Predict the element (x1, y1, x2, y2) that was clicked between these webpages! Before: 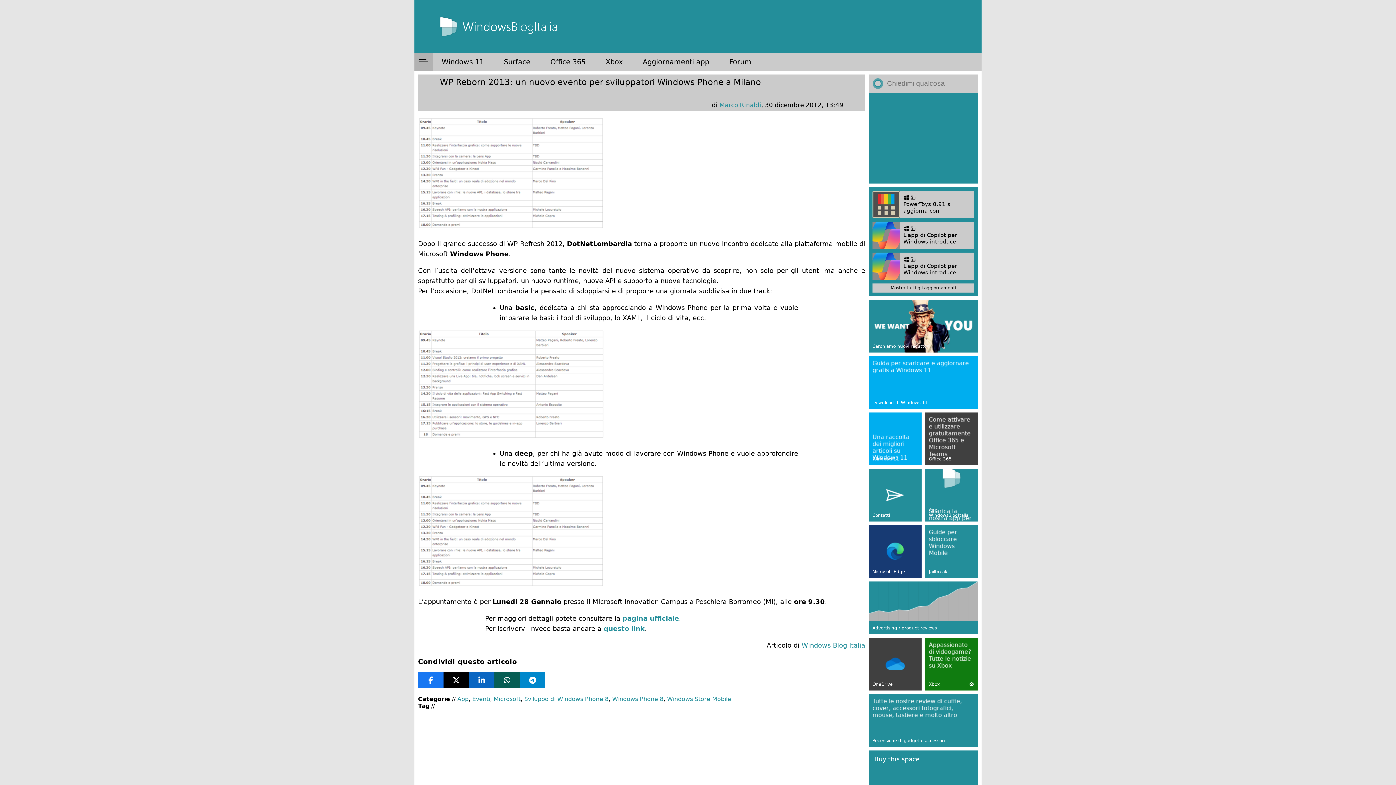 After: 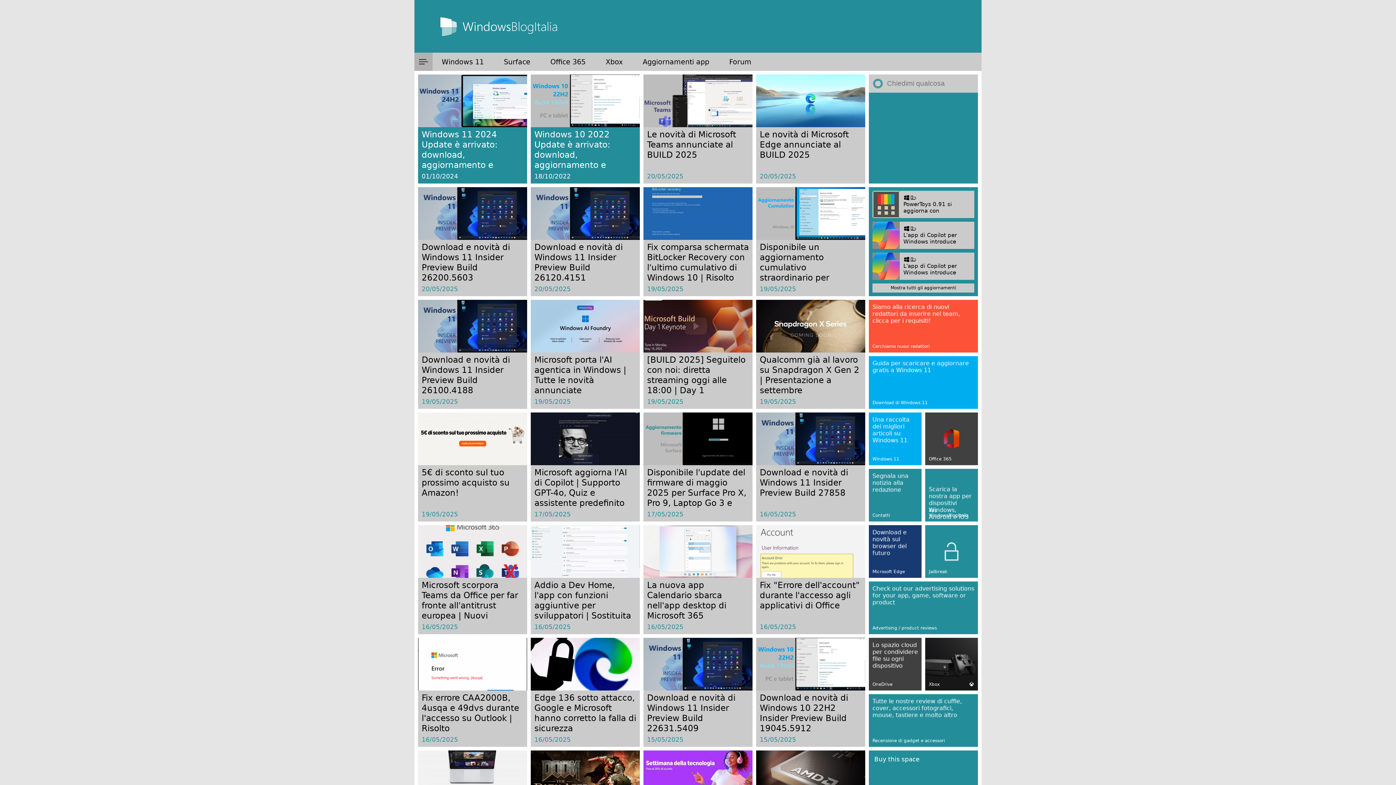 Action: bbox: (414, 0, 981, 52)